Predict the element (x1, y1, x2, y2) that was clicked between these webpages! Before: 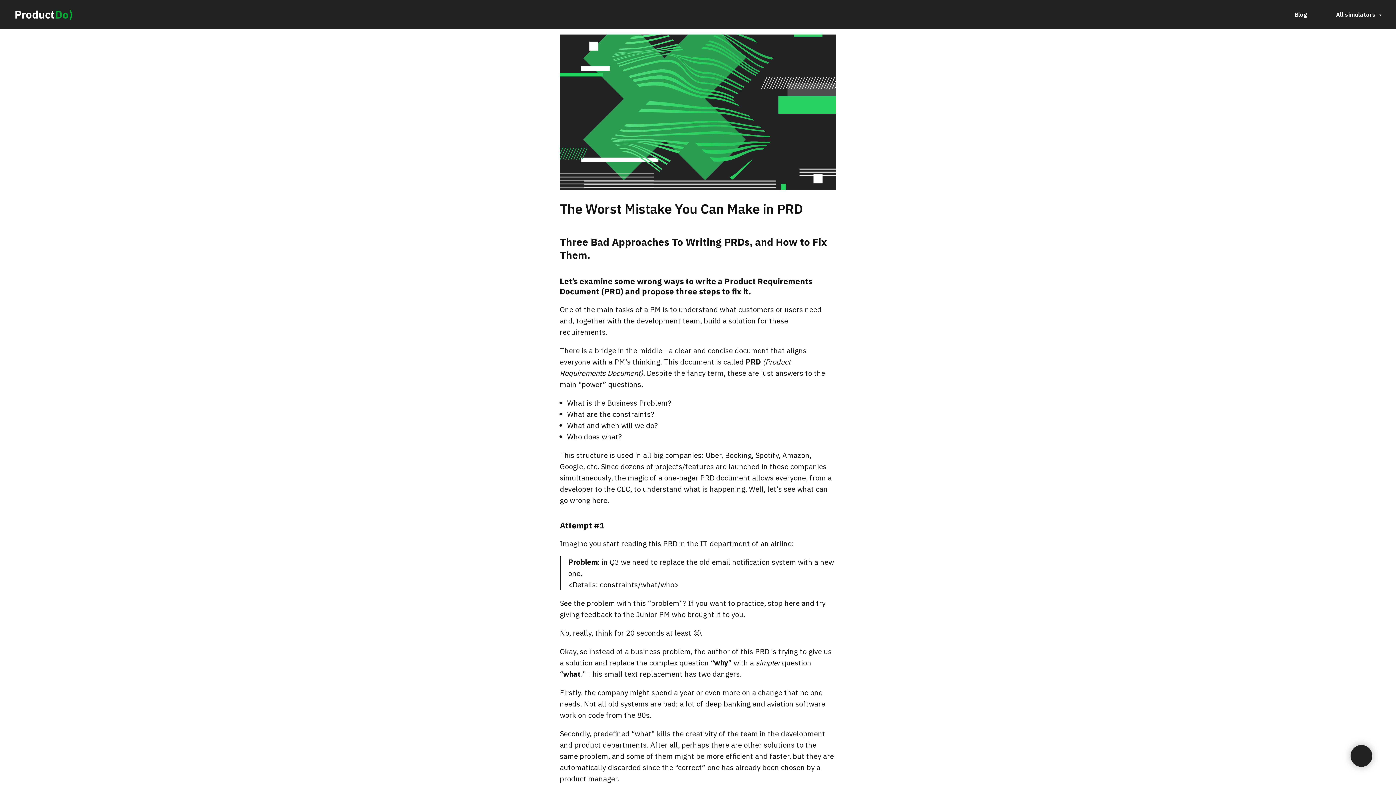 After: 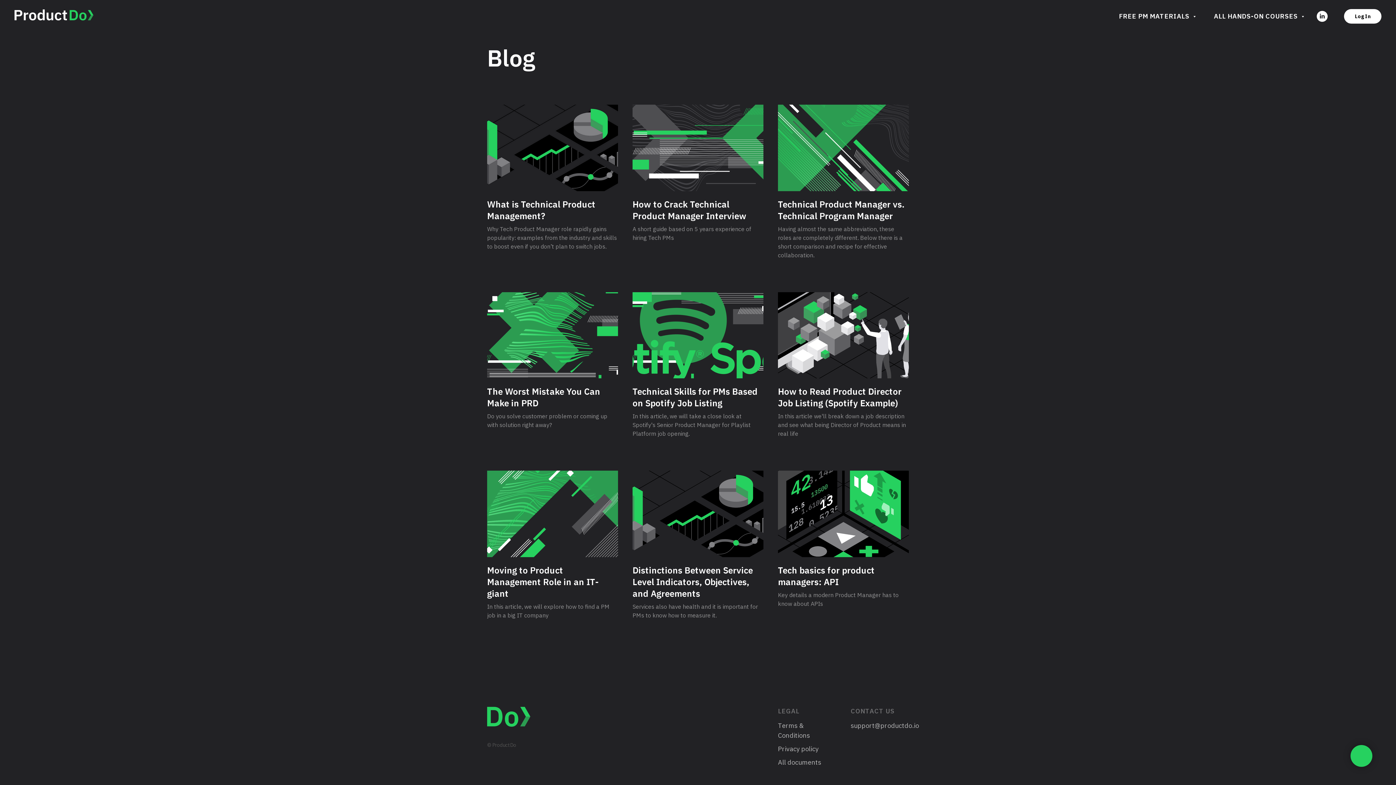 Action: bbox: (1294, 10, 1307, 18) label: Blog